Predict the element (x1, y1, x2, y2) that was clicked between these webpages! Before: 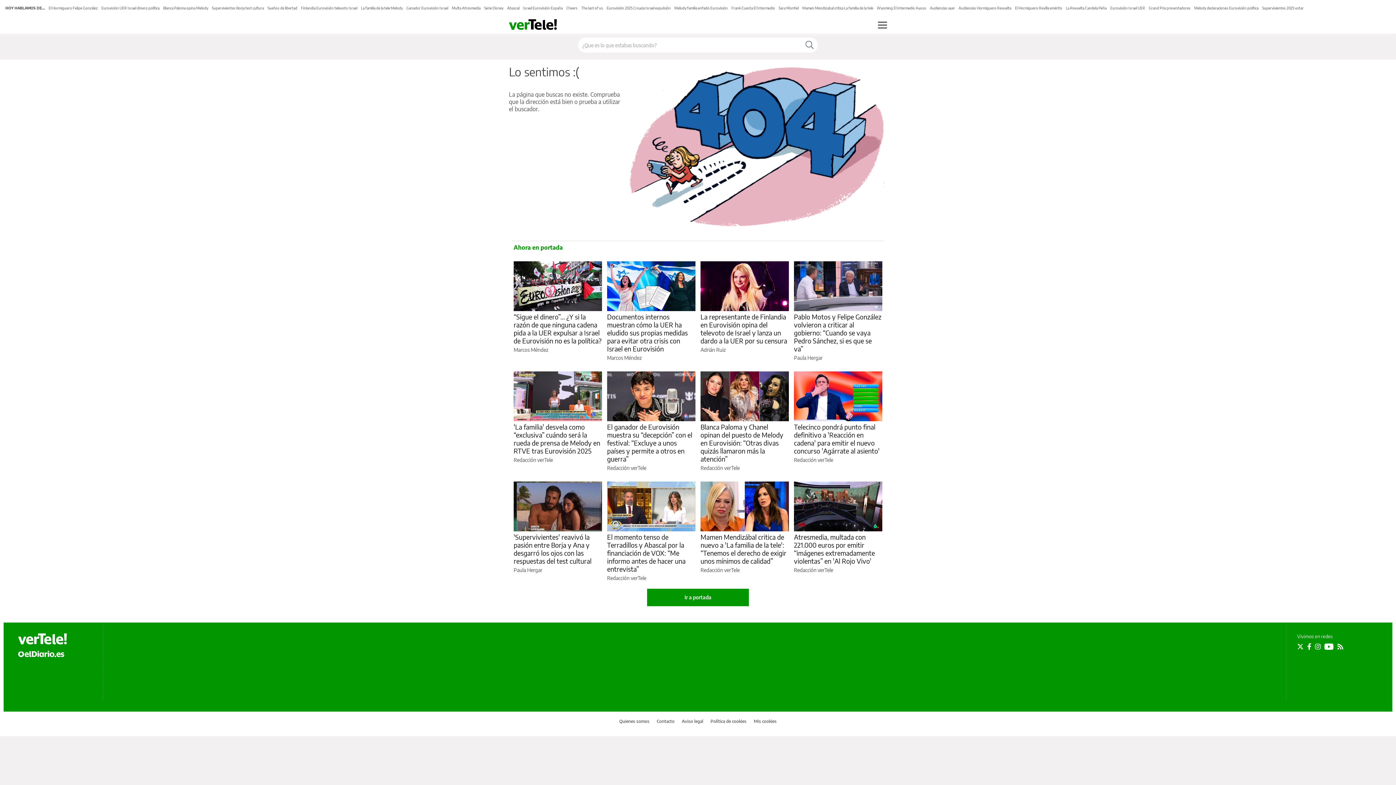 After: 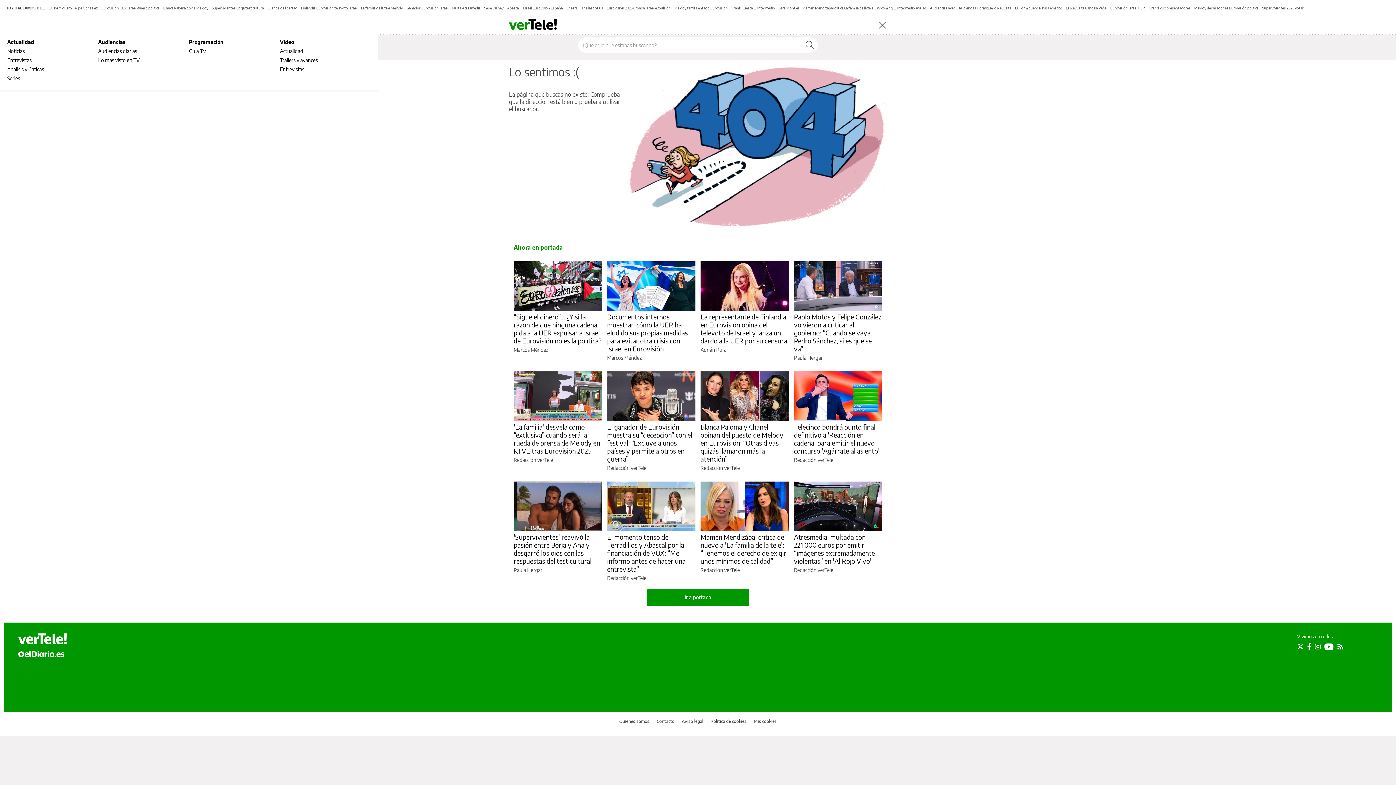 Action: bbox: (878, 21, 887, 28) label: Menú